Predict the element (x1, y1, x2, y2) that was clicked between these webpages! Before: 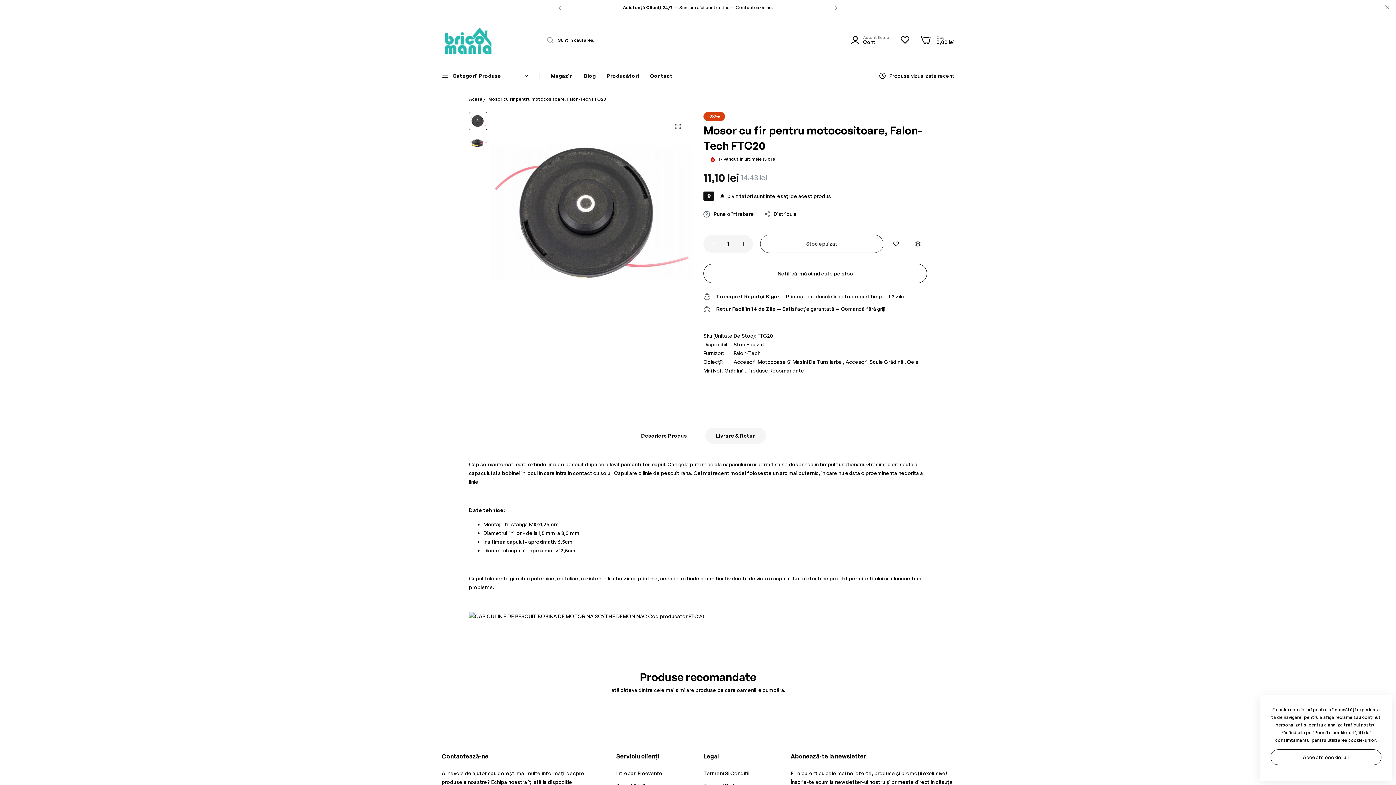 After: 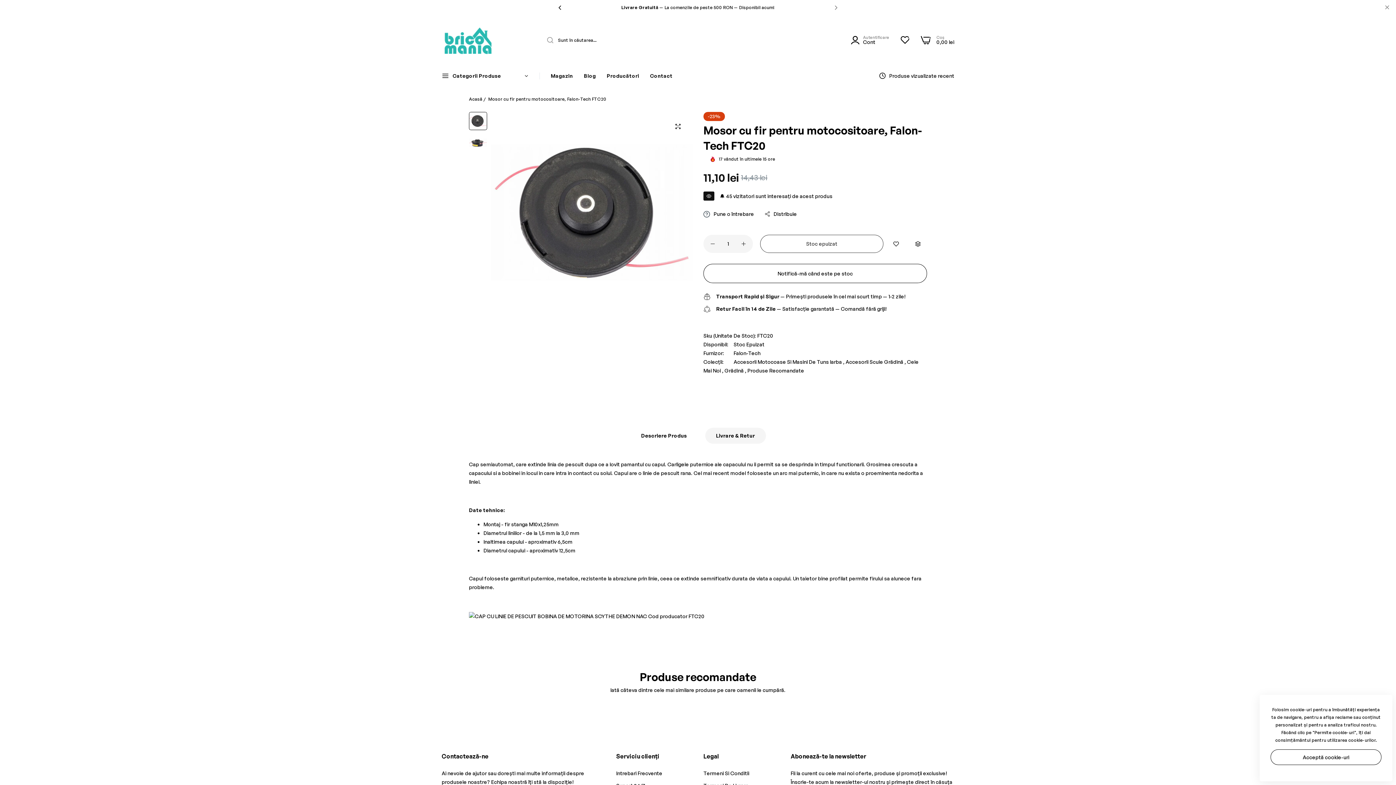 Action: label: Previous slide bbox: (554, 2, 565, 12)